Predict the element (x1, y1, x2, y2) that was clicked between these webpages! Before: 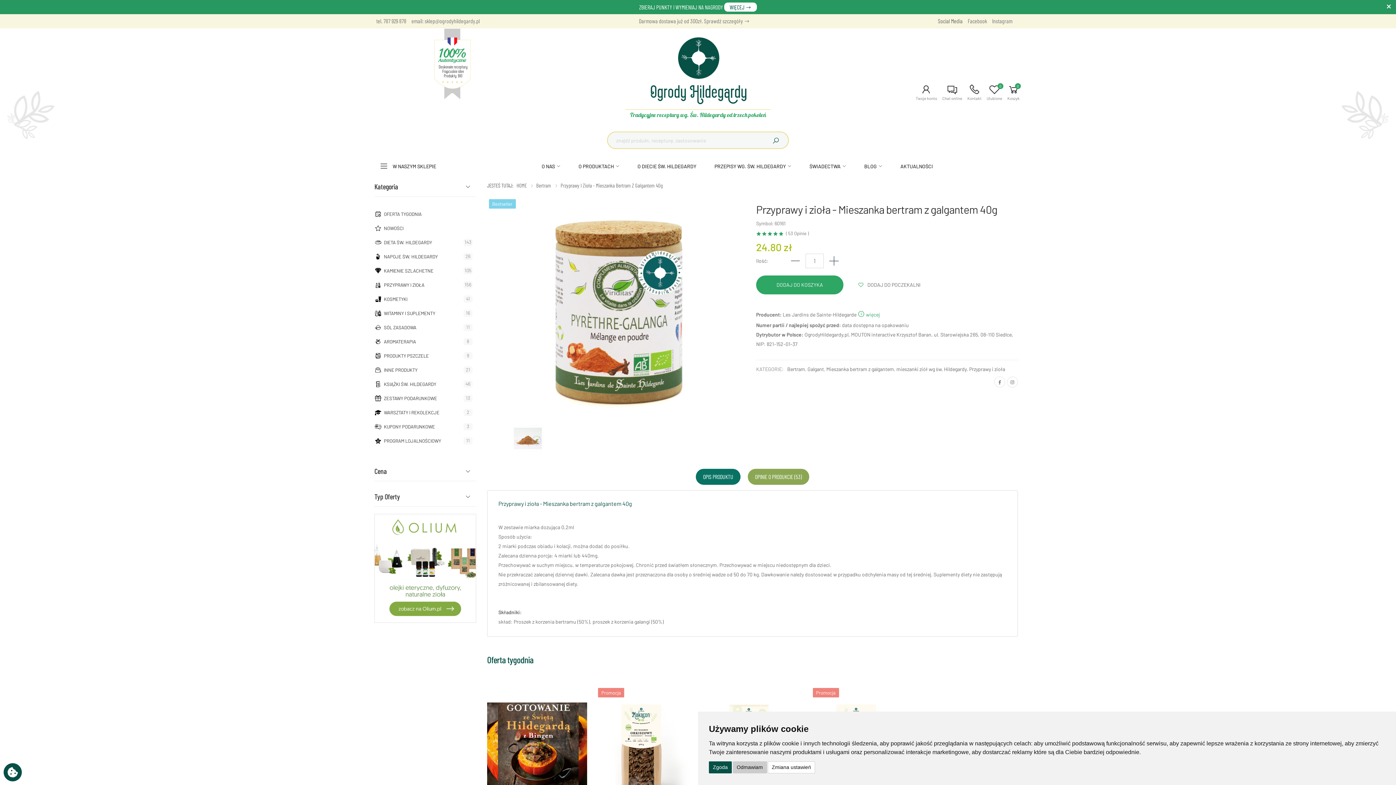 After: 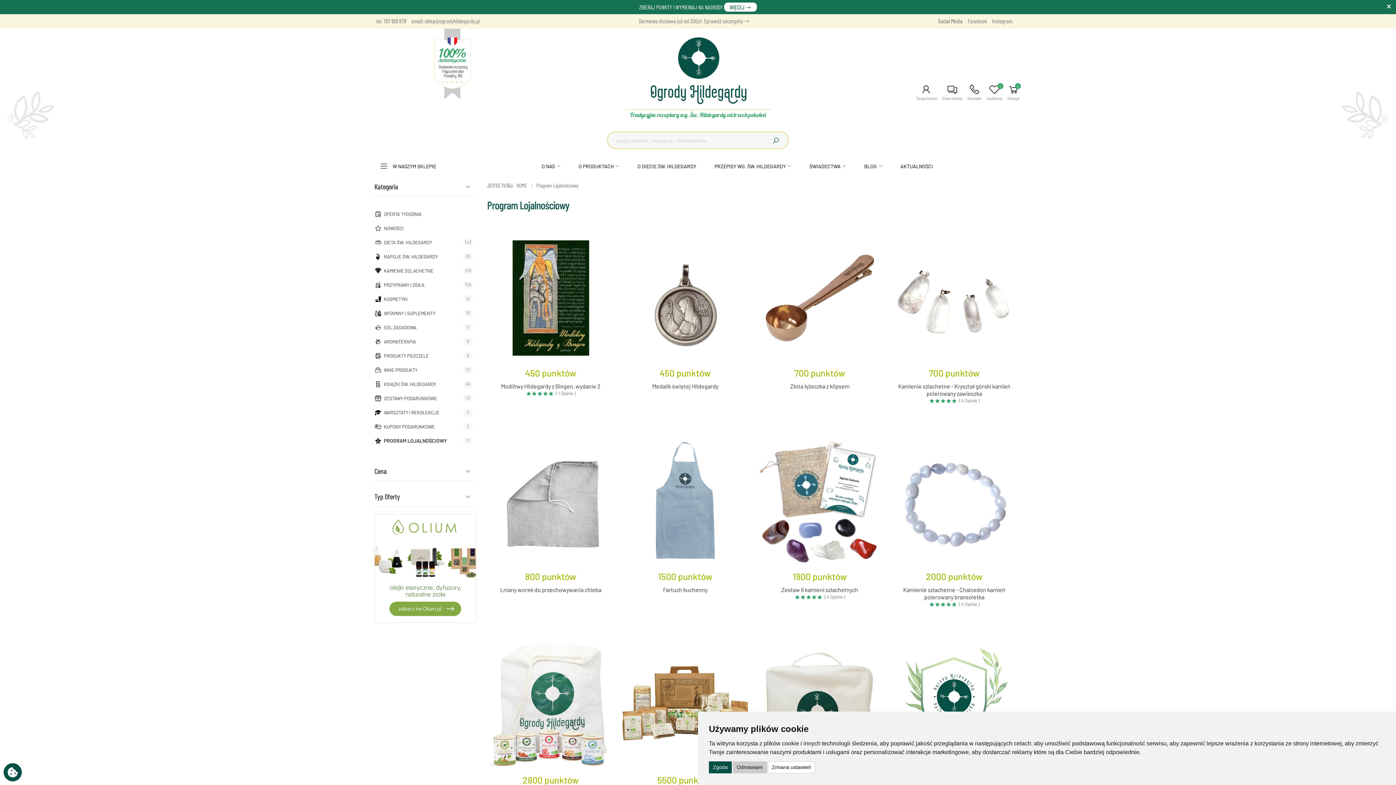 Action: bbox: (384, 438, 441, 443) label: PROGRAM LOJALNOŚCIOWY